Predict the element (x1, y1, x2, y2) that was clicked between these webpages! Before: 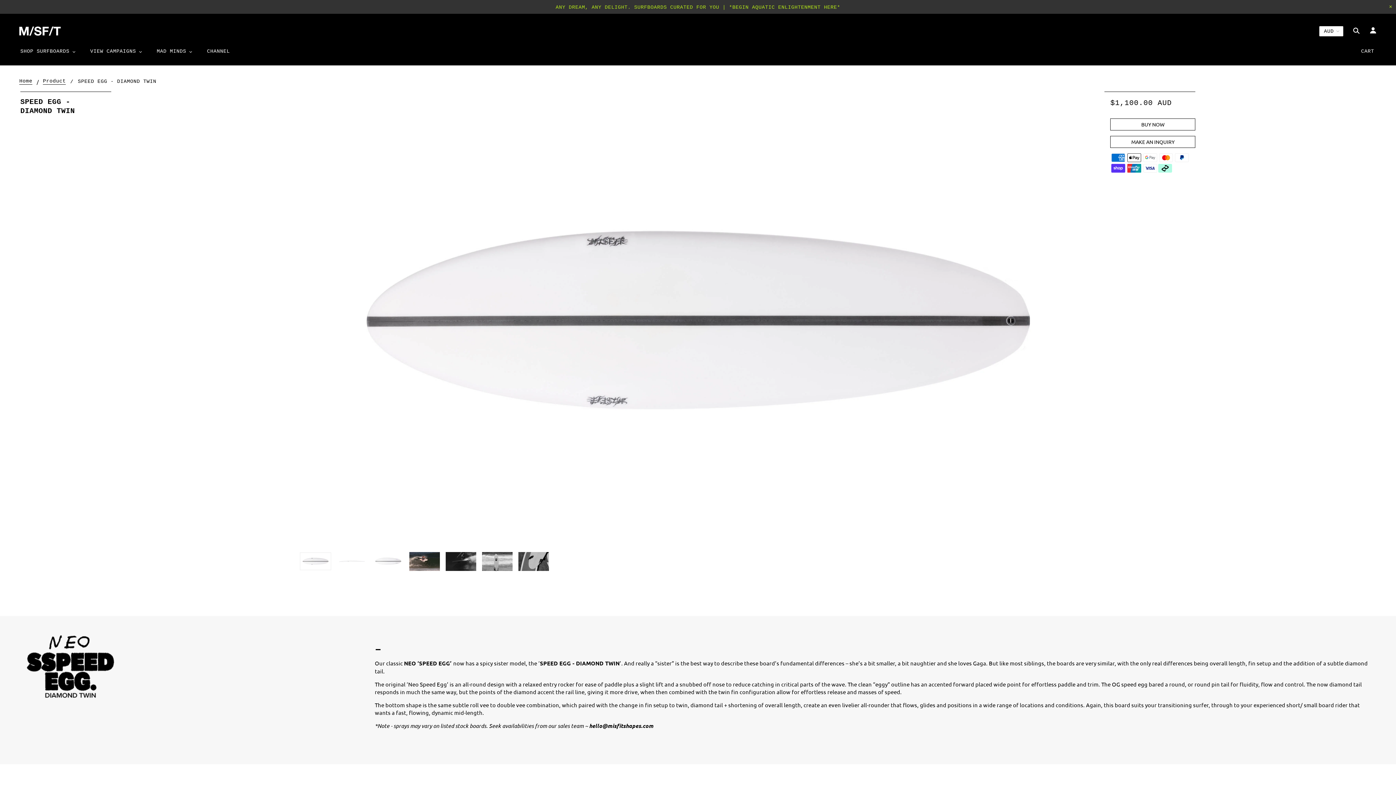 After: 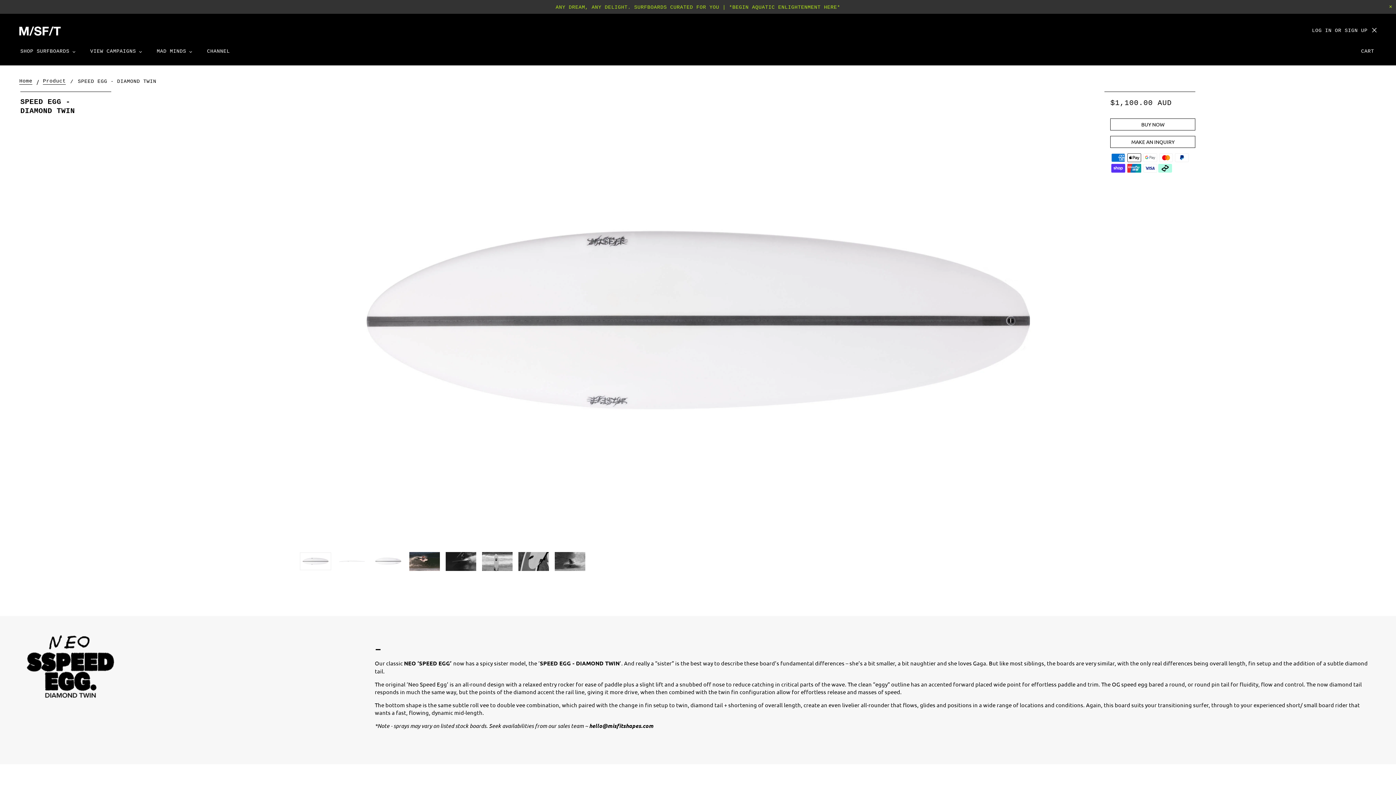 Action: bbox: (1366, 27, 1377, 35)